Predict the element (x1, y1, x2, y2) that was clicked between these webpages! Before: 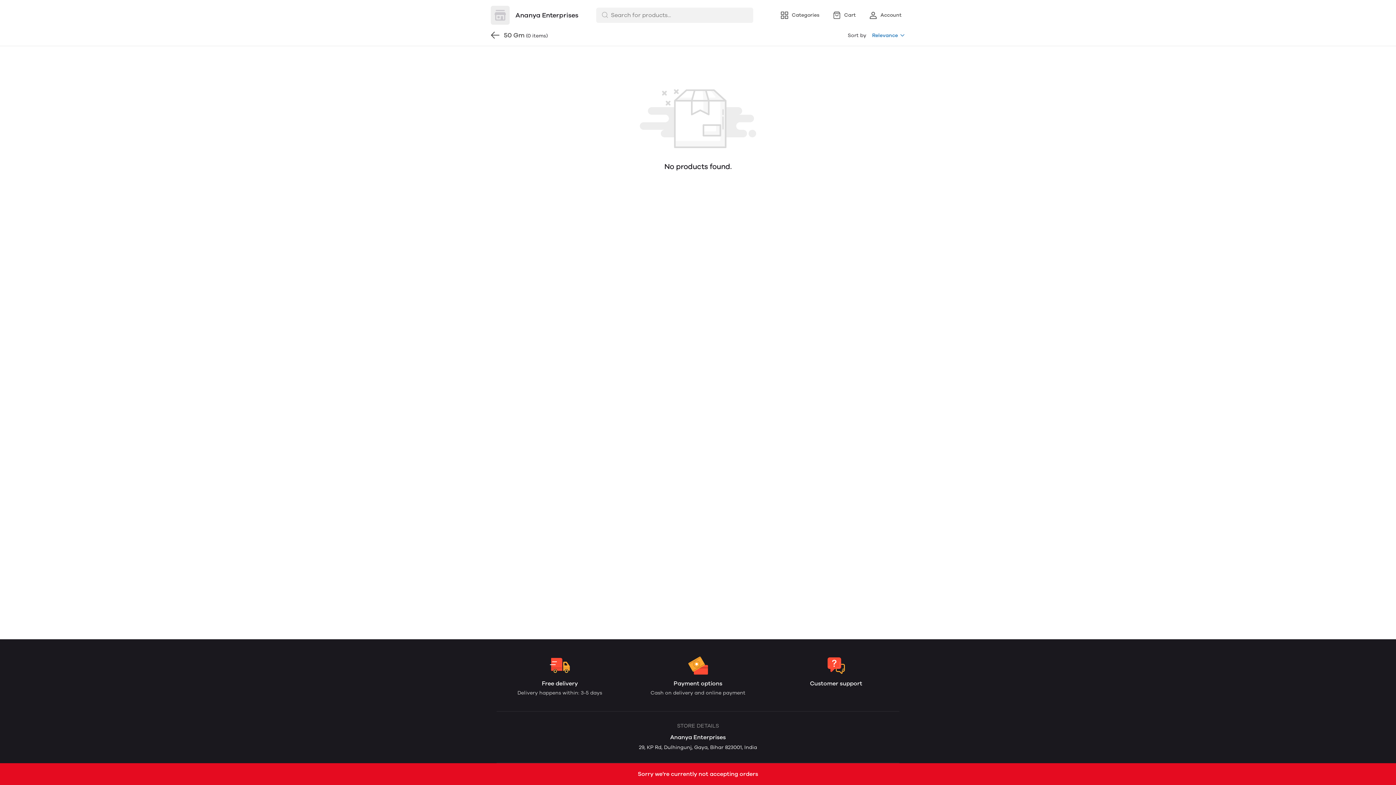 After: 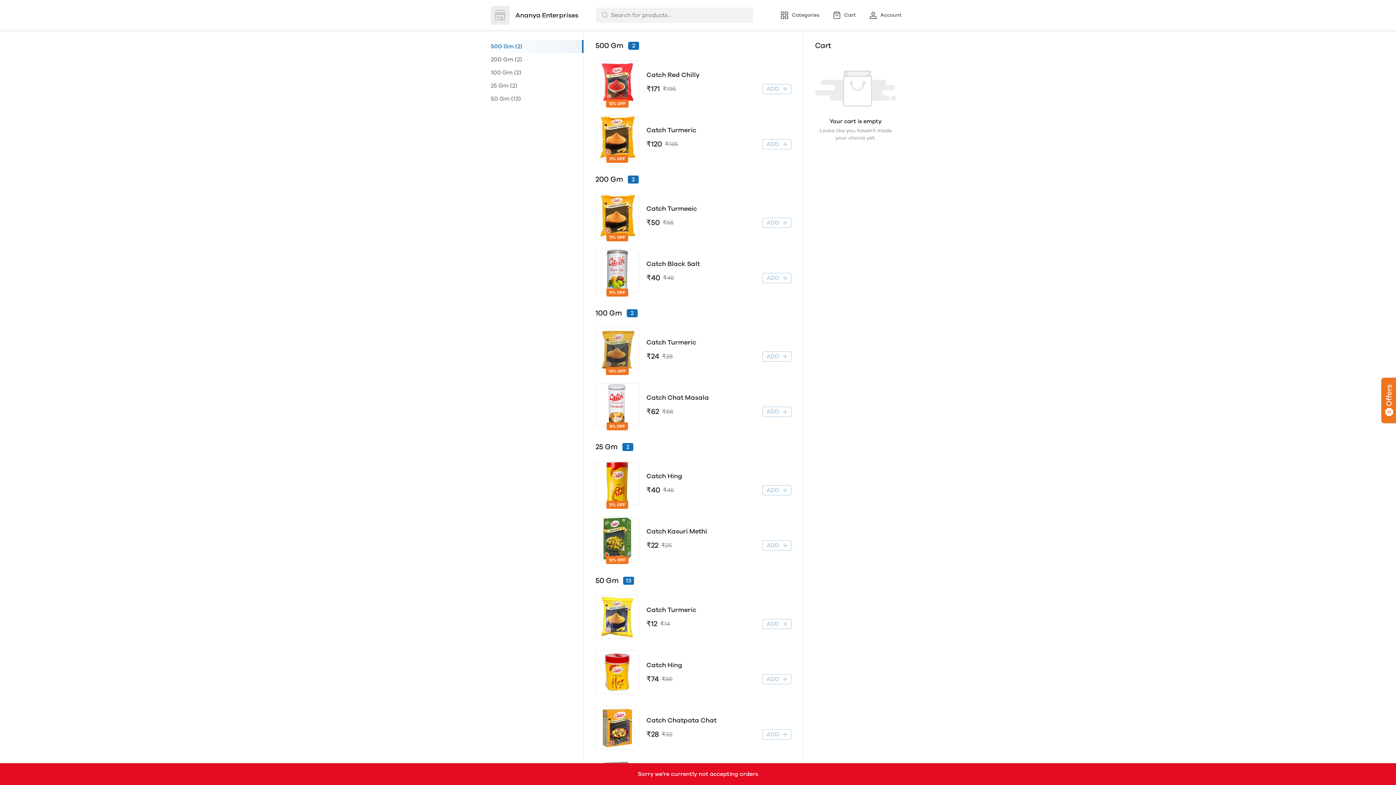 Action: bbox: (490, 5, 578, 24) label: Ananya Enterprises